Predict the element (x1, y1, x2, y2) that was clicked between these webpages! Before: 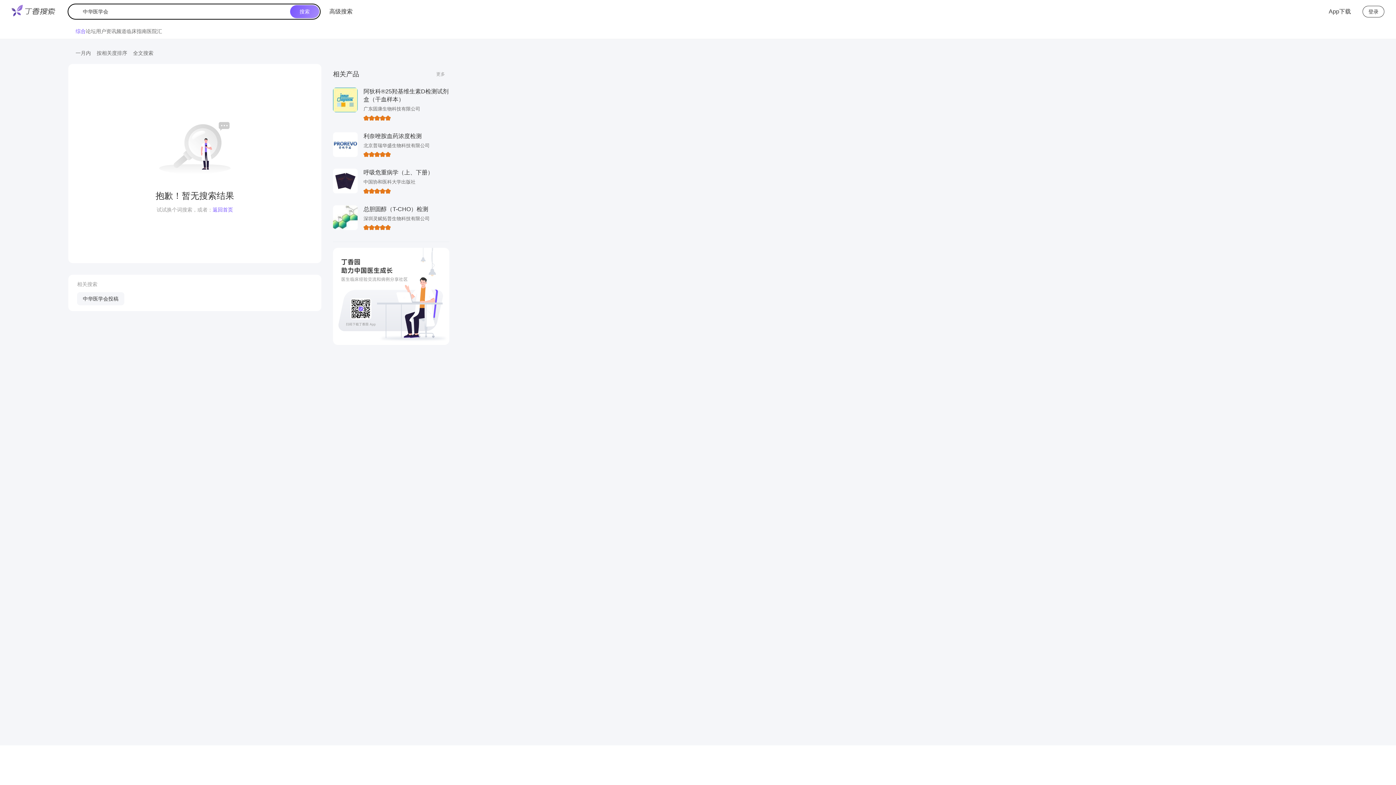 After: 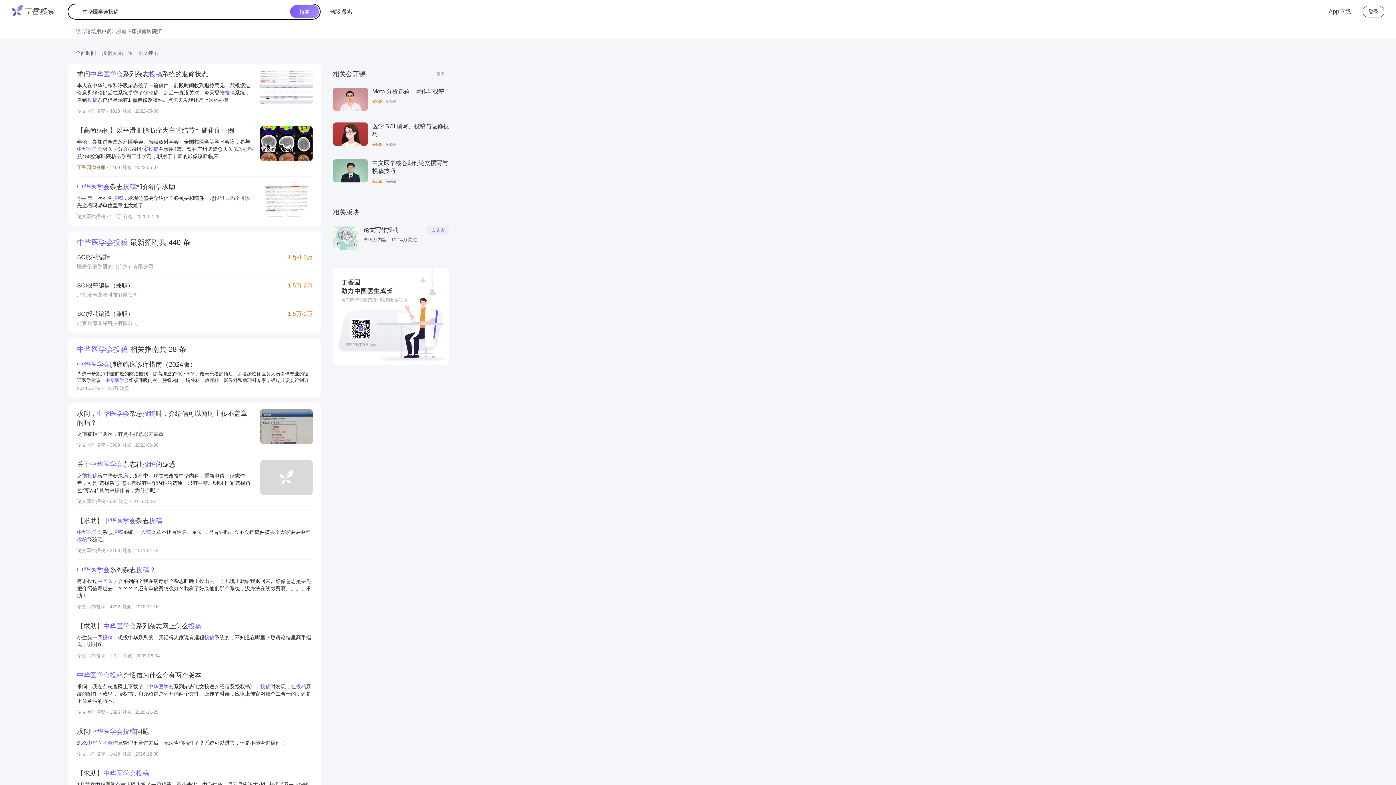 Action: label: 中华医学会投稿 bbox: (77, 292, 124, 305)